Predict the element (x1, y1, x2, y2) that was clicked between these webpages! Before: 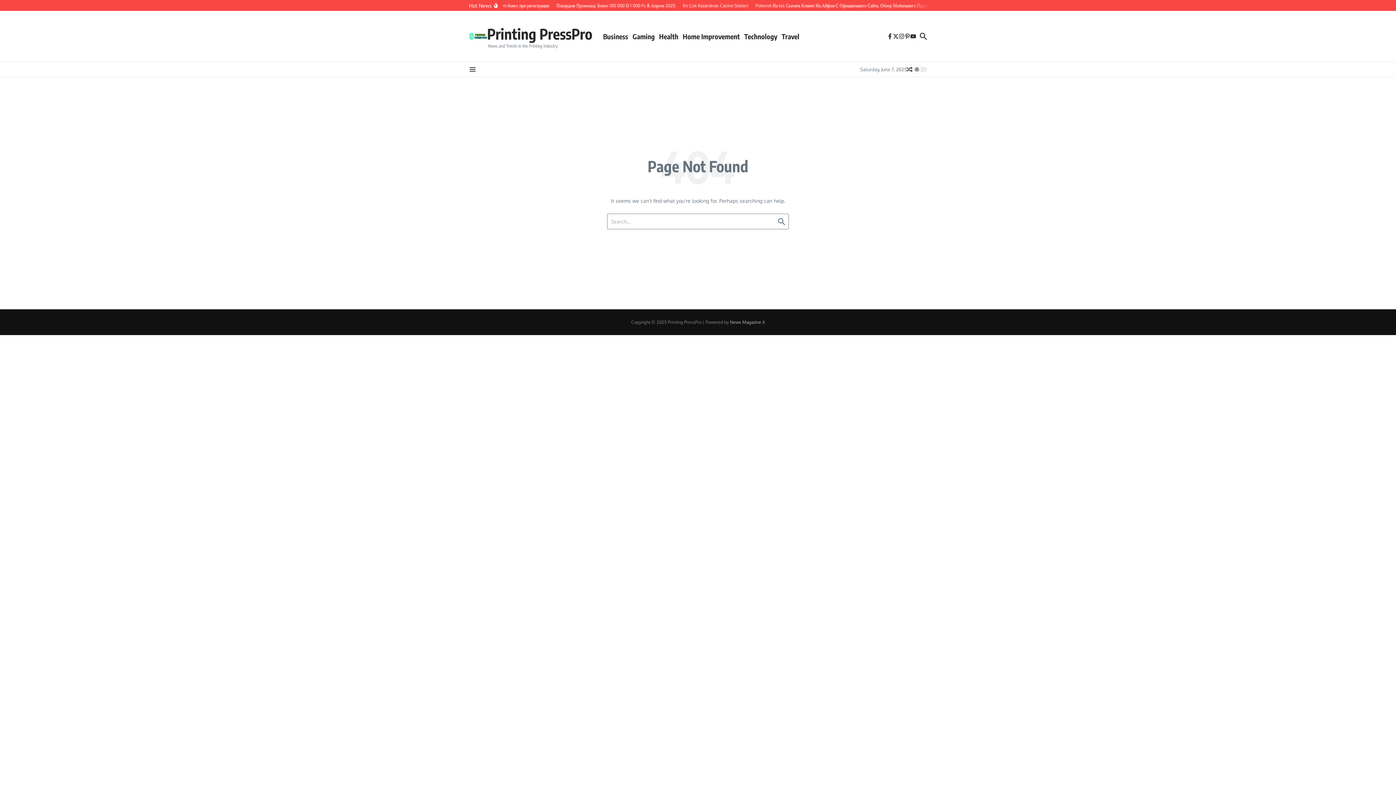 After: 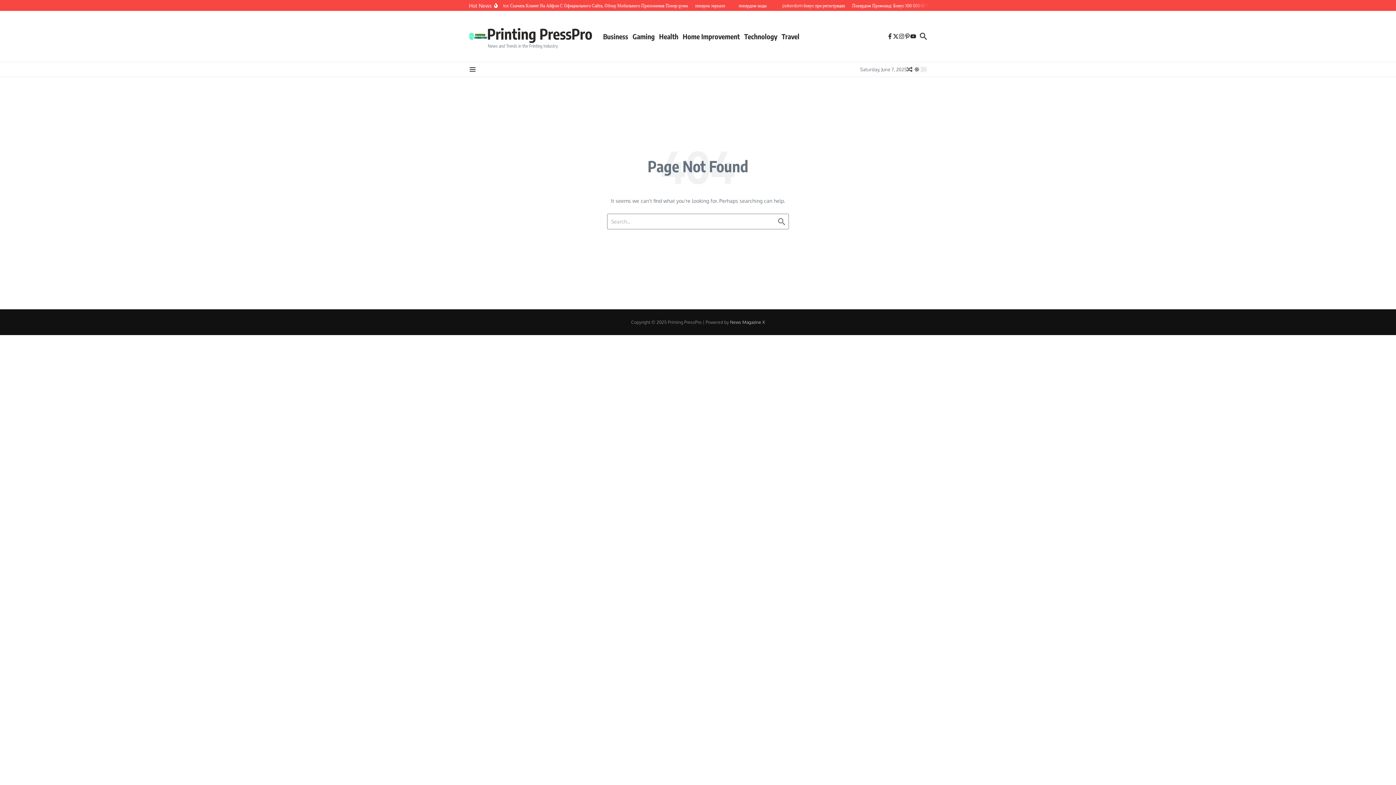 Action: bbox: (730, 319, 765, 325) label: News Magazine X